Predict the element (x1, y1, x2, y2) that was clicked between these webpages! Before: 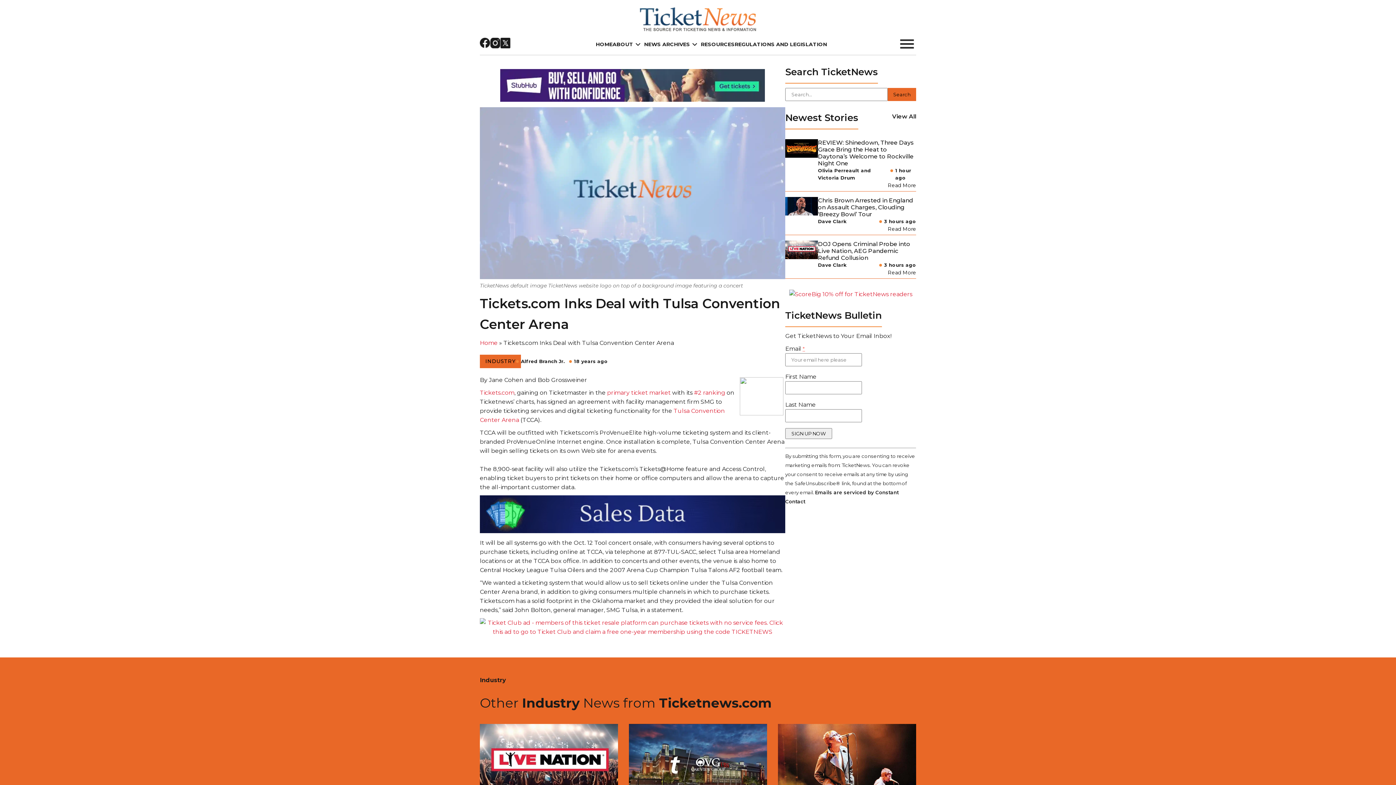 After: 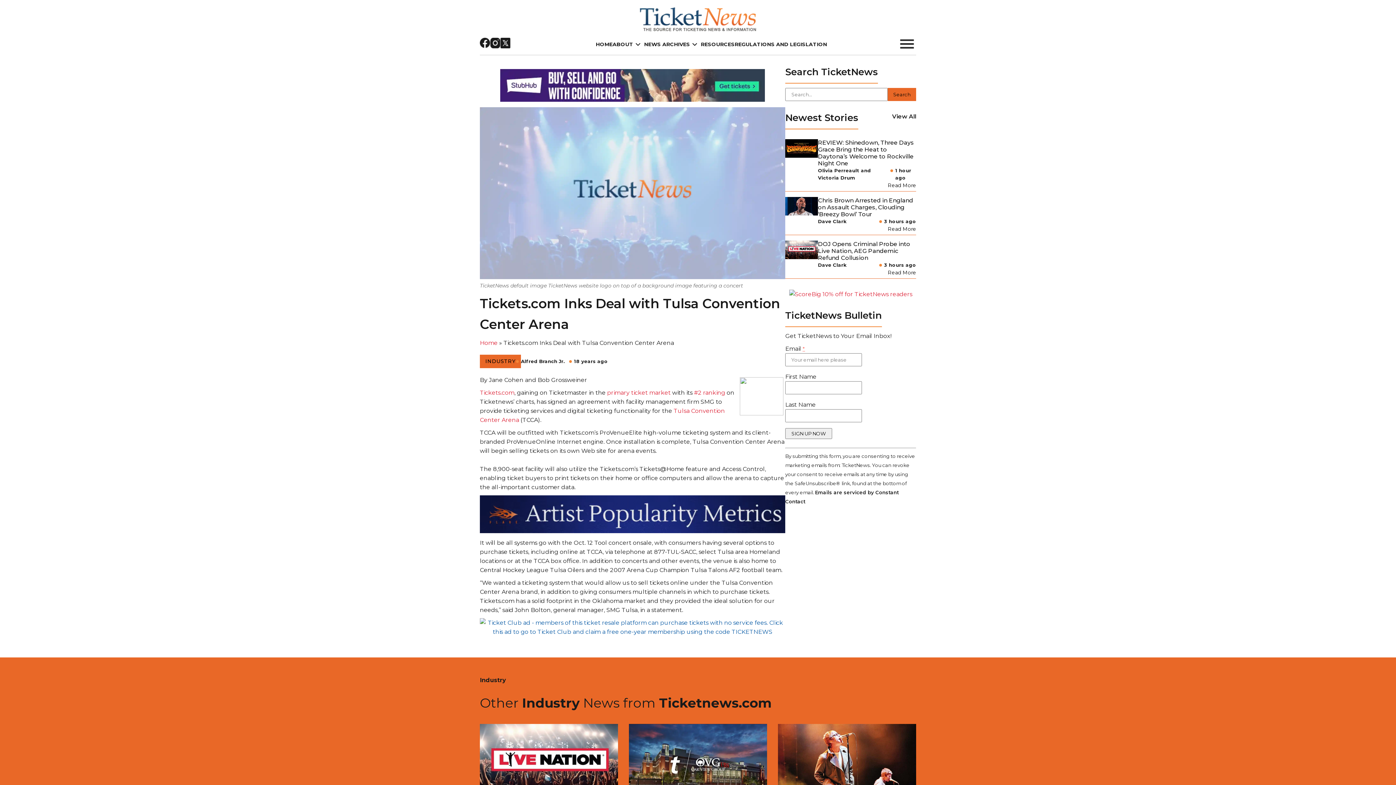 Action: bbox: (480, 628, 785, 635)